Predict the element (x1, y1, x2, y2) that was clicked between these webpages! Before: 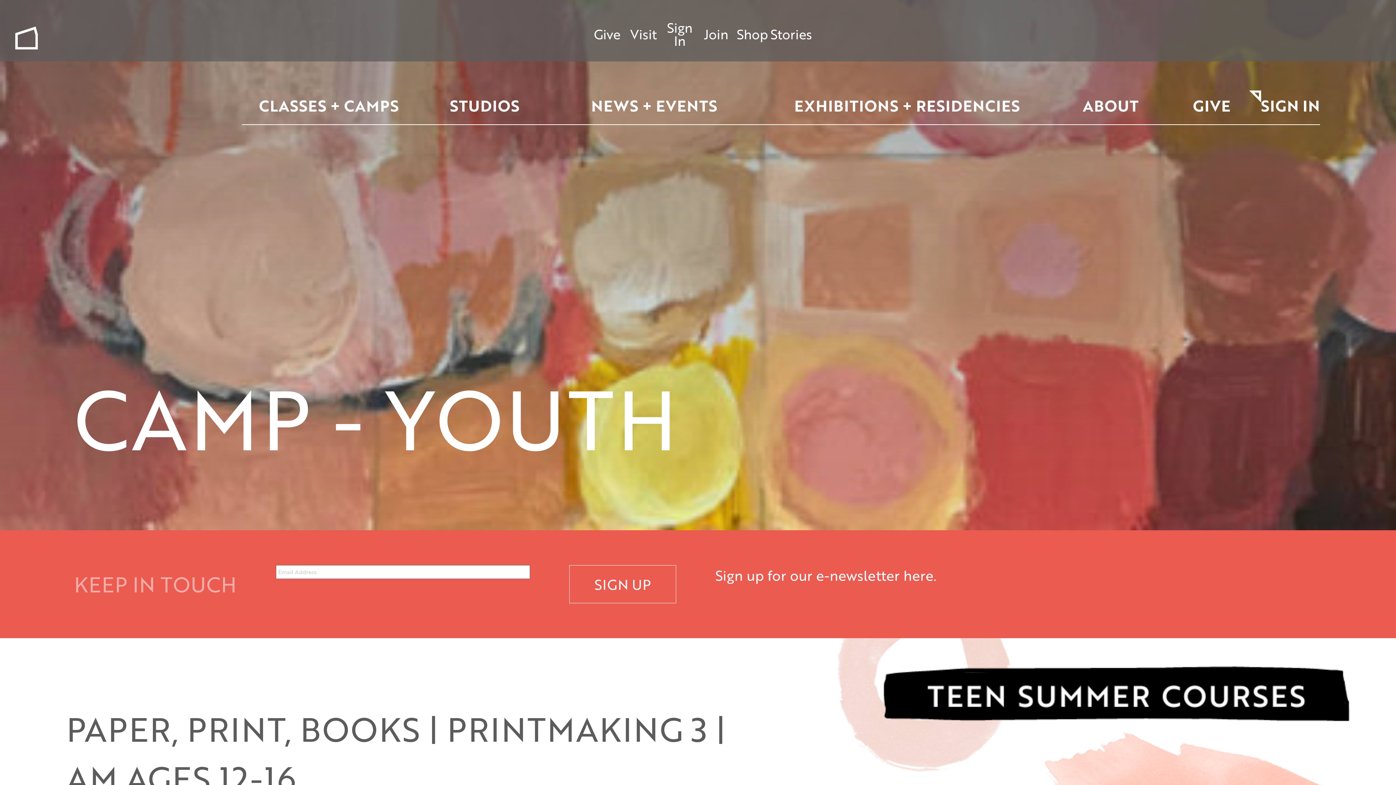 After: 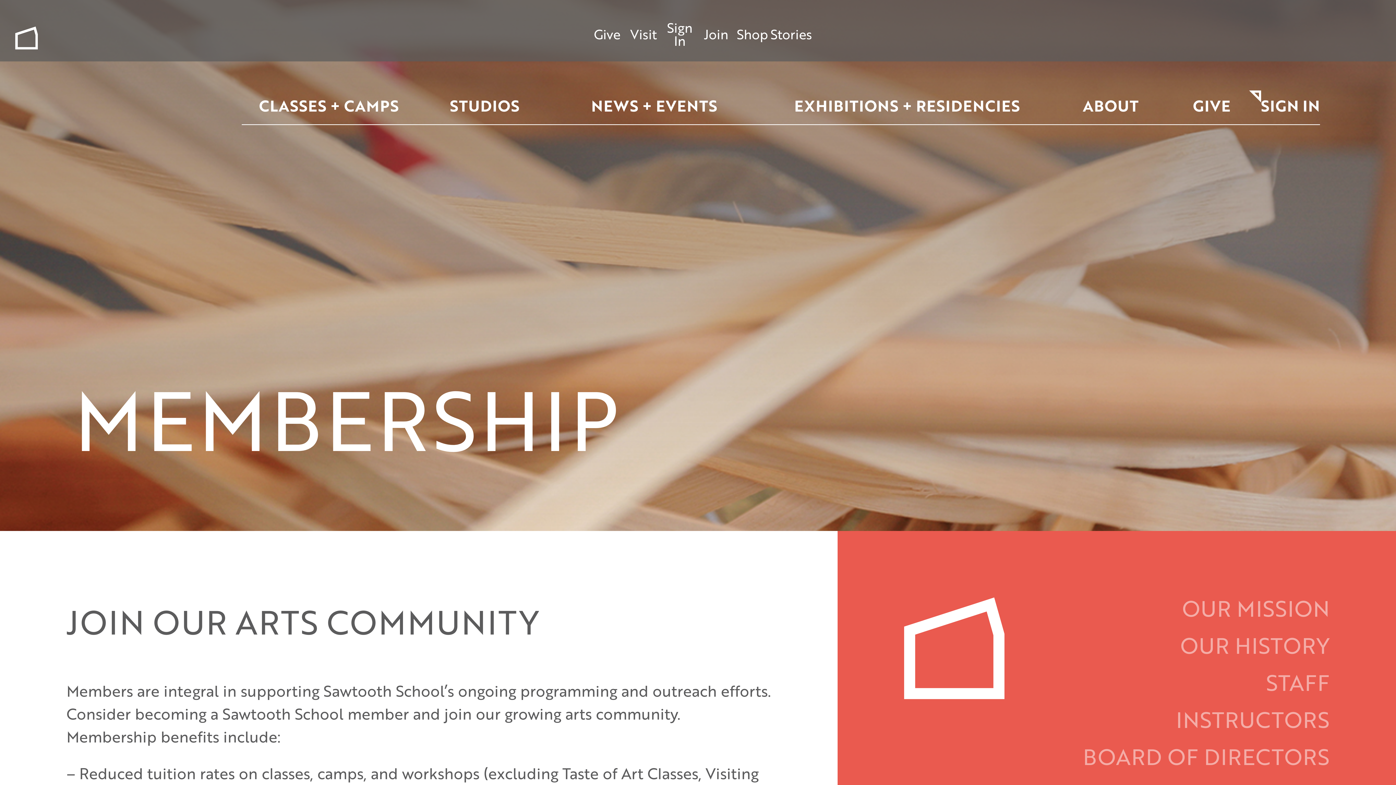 Action: label: Join bbox: (704, 24, 728, 44)